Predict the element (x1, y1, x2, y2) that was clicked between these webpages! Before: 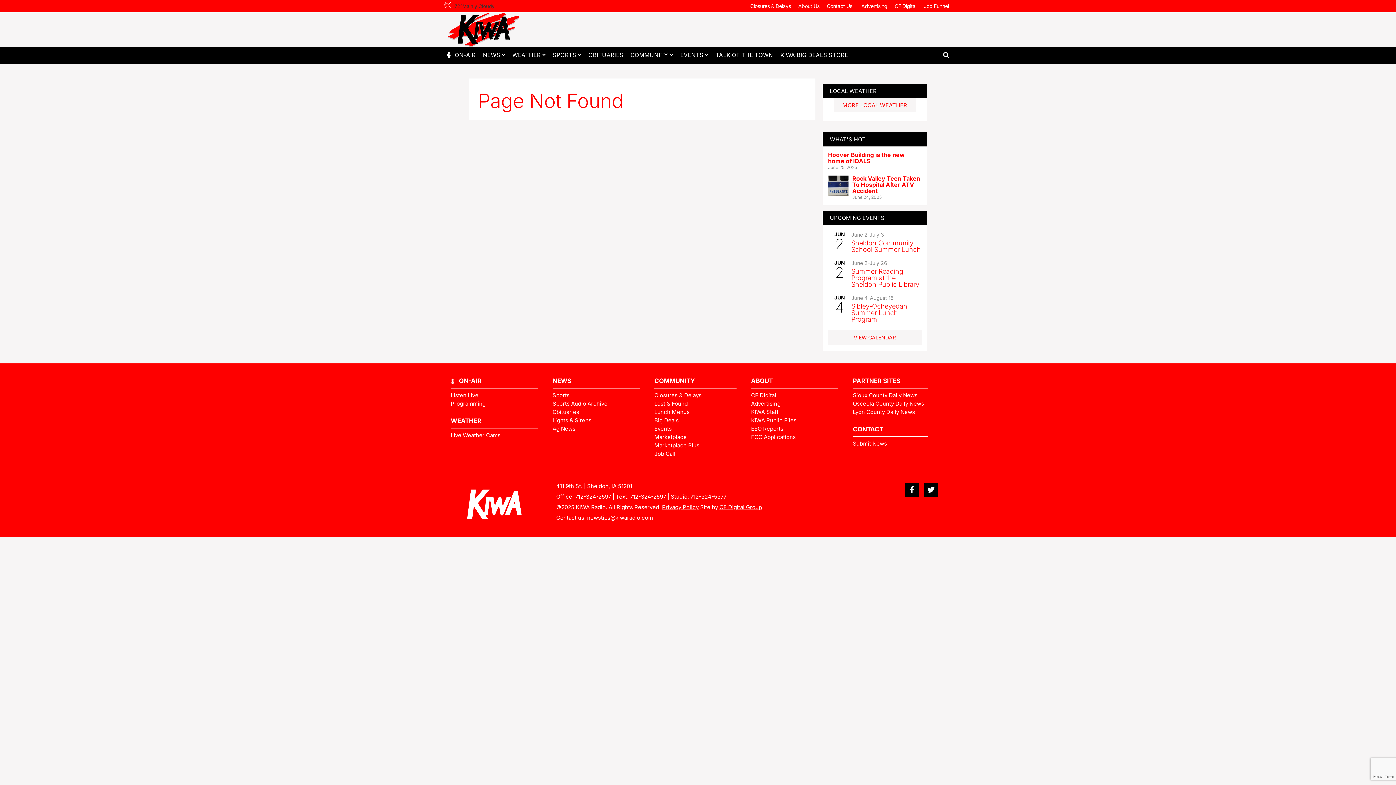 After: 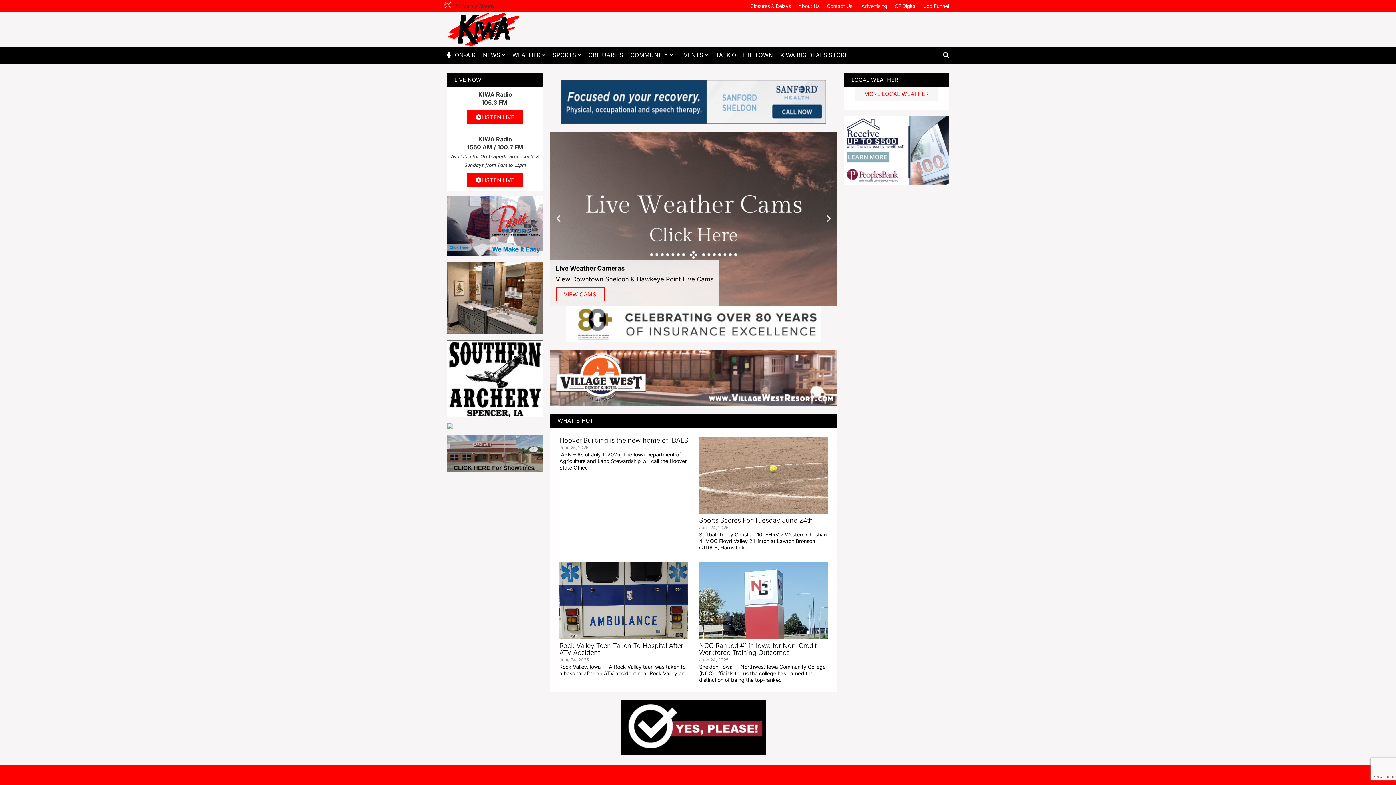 Action: bbox: (447, 12, 570, 46)